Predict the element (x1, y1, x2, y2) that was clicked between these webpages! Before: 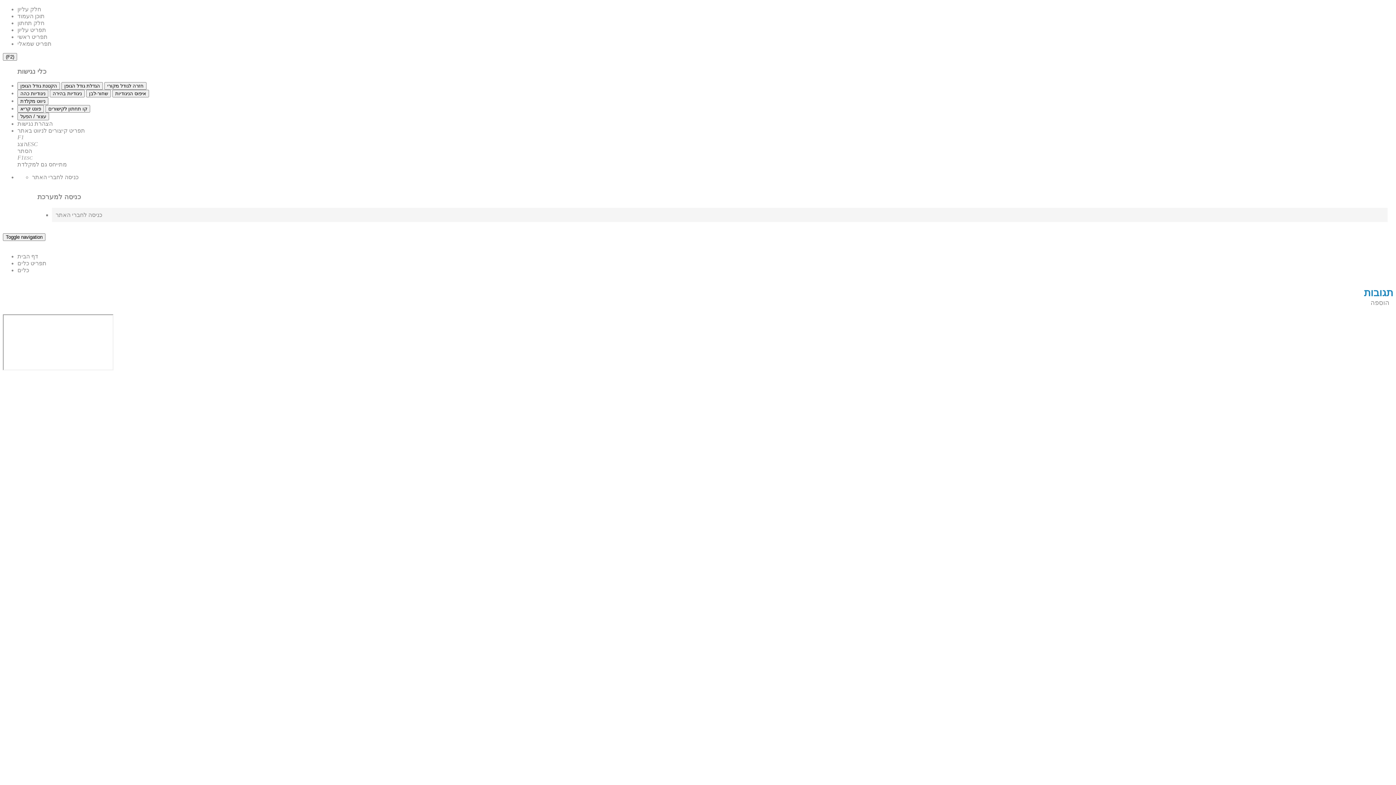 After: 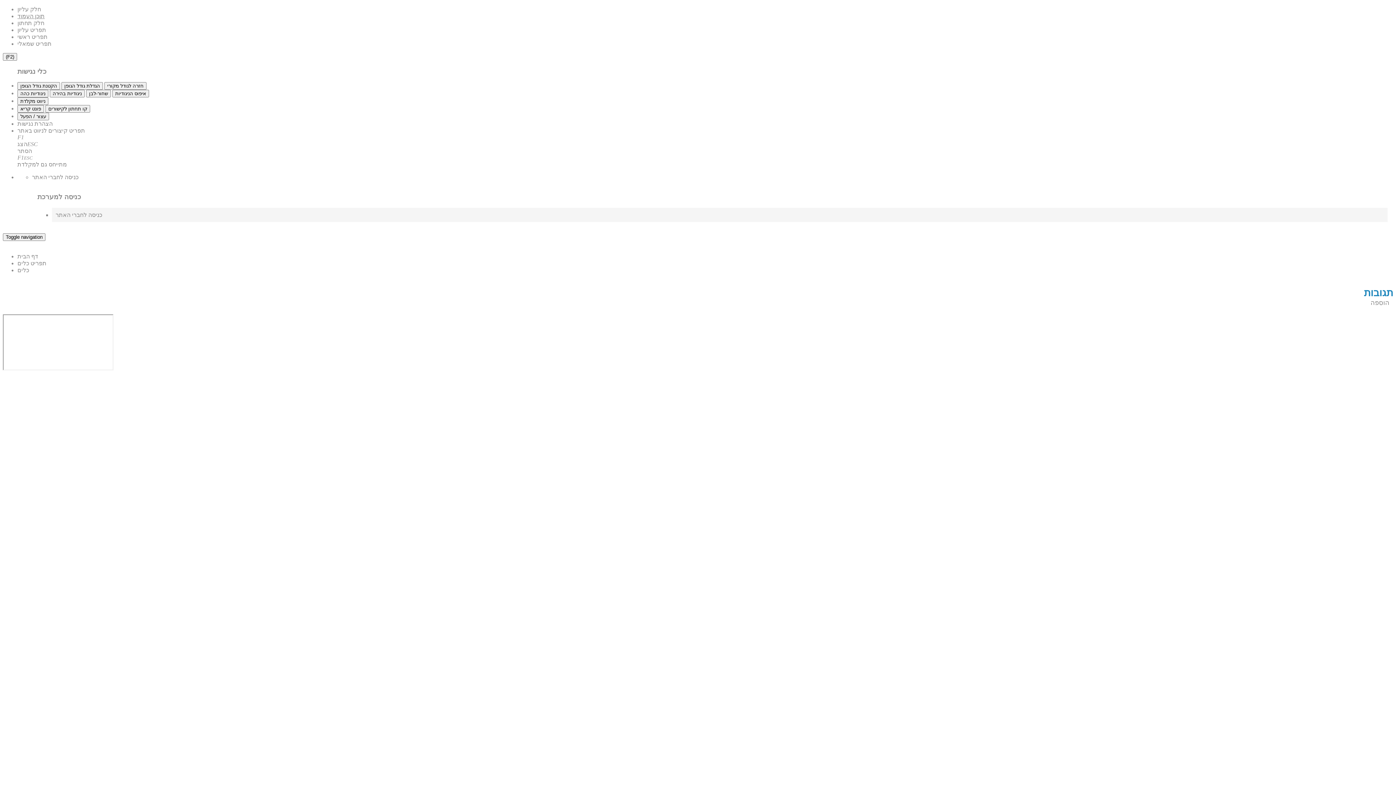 Action: bbox: (17, 13, 44, 19) label: תוכן העמוד